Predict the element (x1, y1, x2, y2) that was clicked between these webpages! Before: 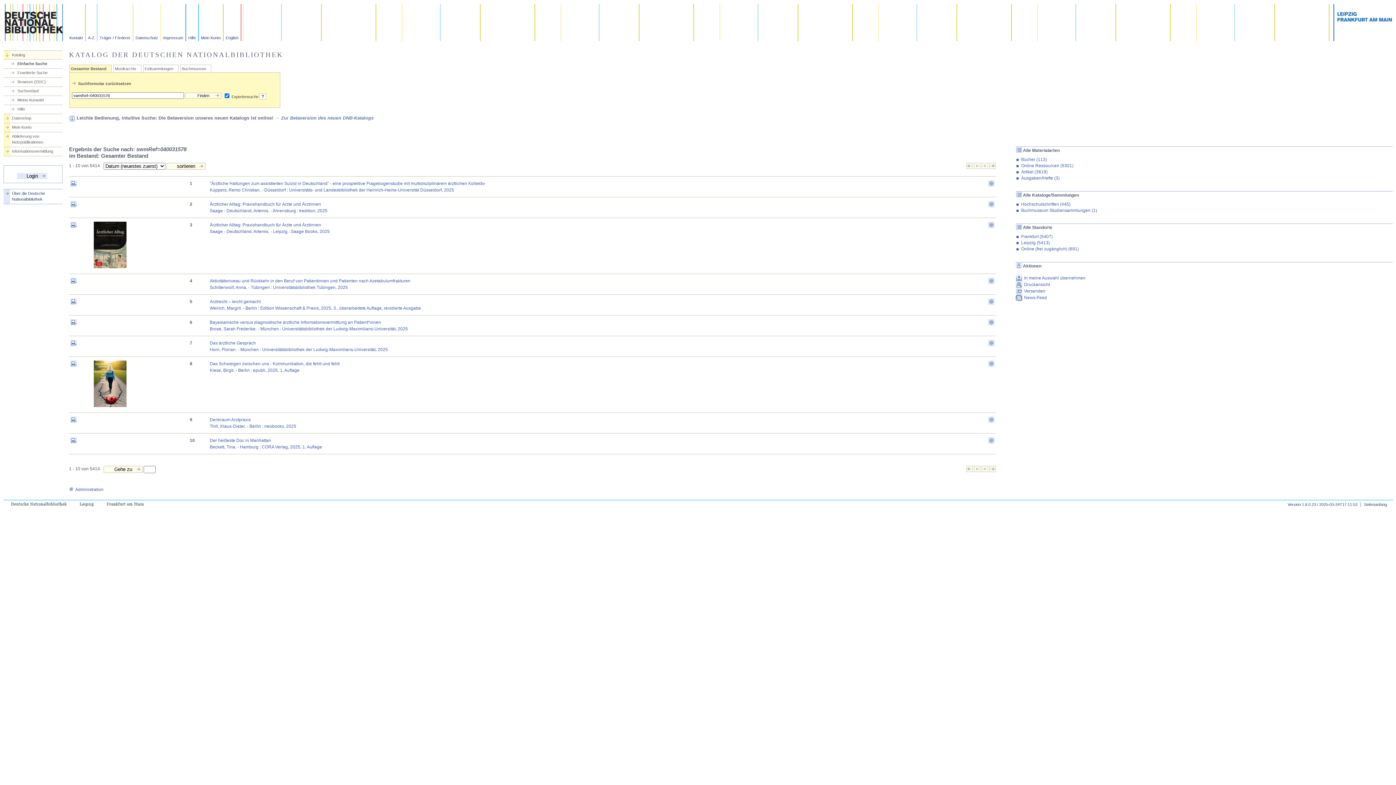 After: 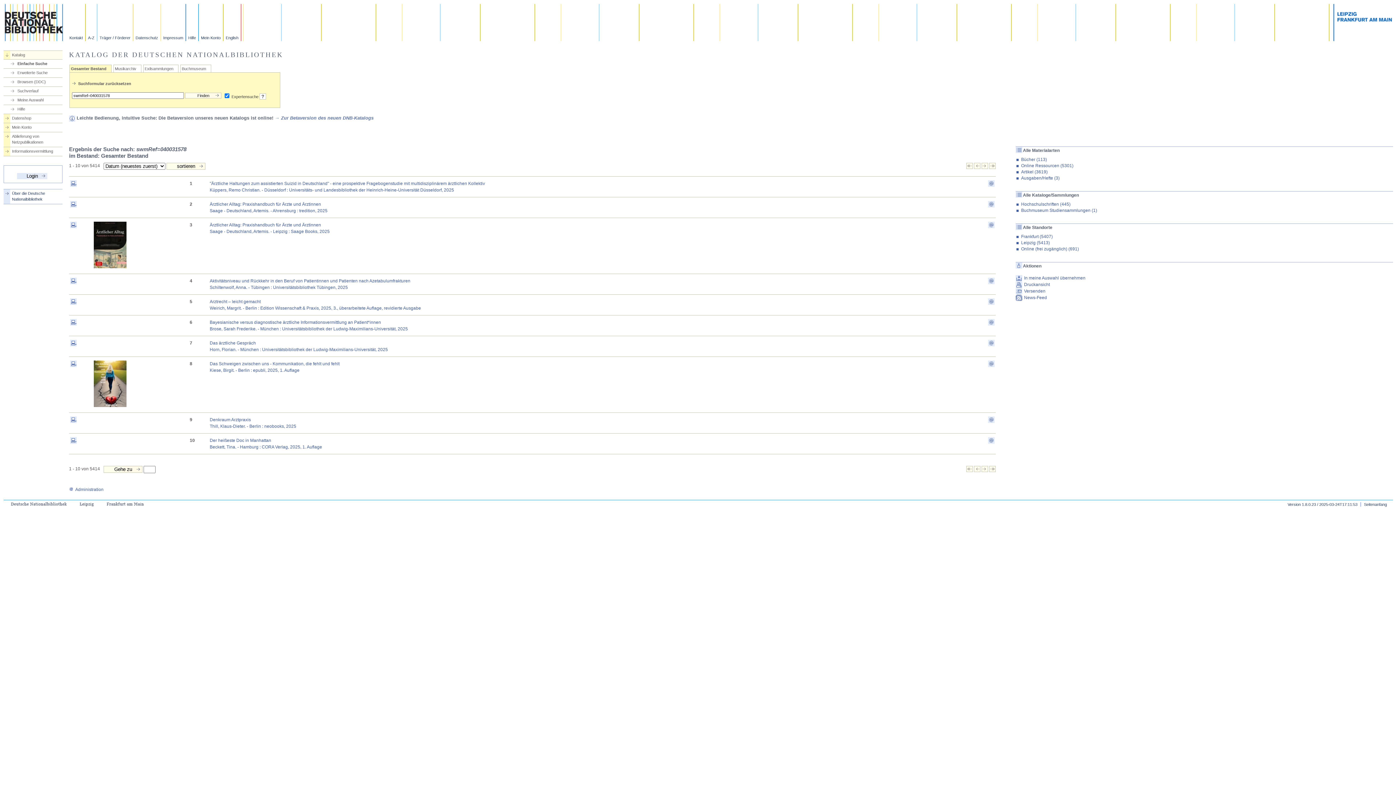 Action: bbox: (274, 115, 373, 120) label: → Zur Betaversion des neuen DNB-Katalogs